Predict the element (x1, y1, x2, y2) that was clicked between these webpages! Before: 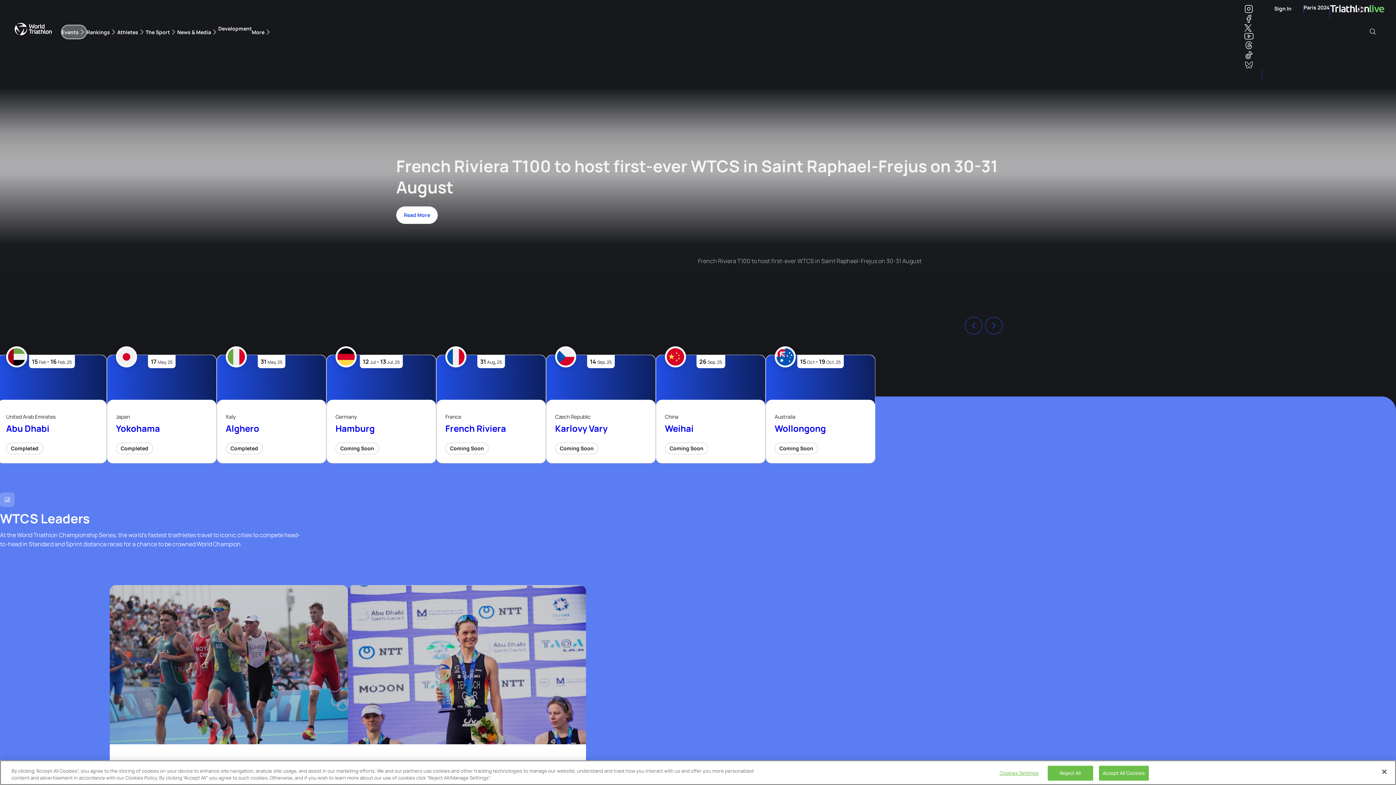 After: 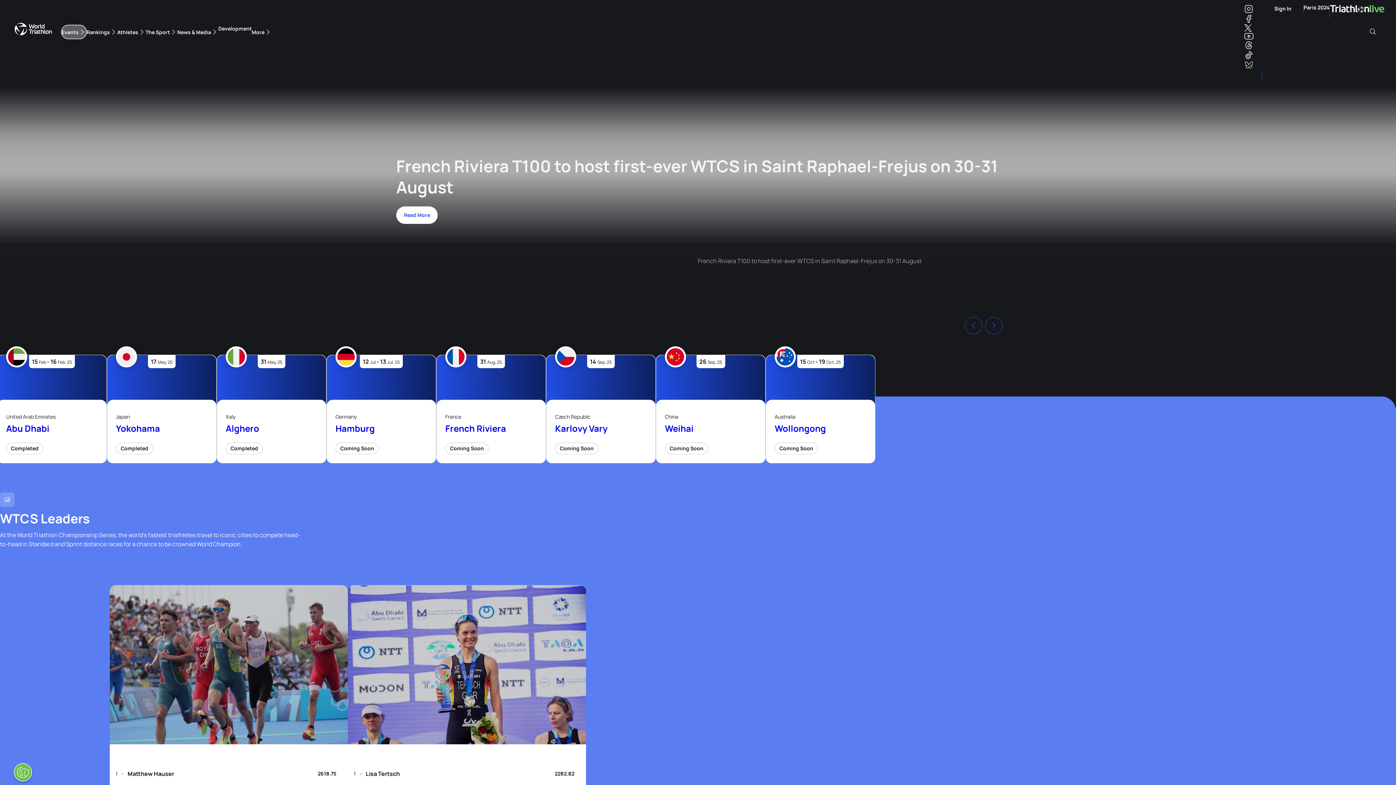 Action: label: Accept All Cookies bbox: (1099, 766, 1149, 781)